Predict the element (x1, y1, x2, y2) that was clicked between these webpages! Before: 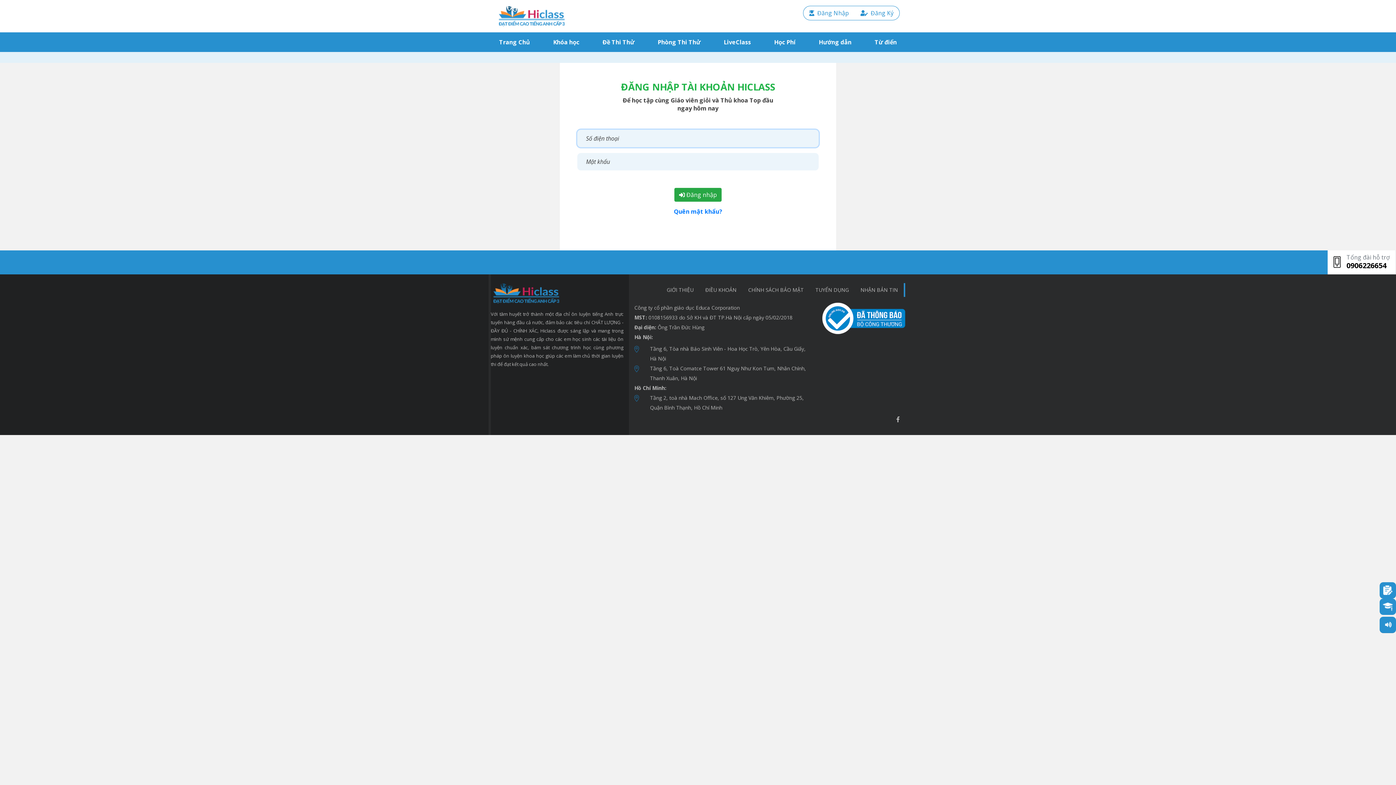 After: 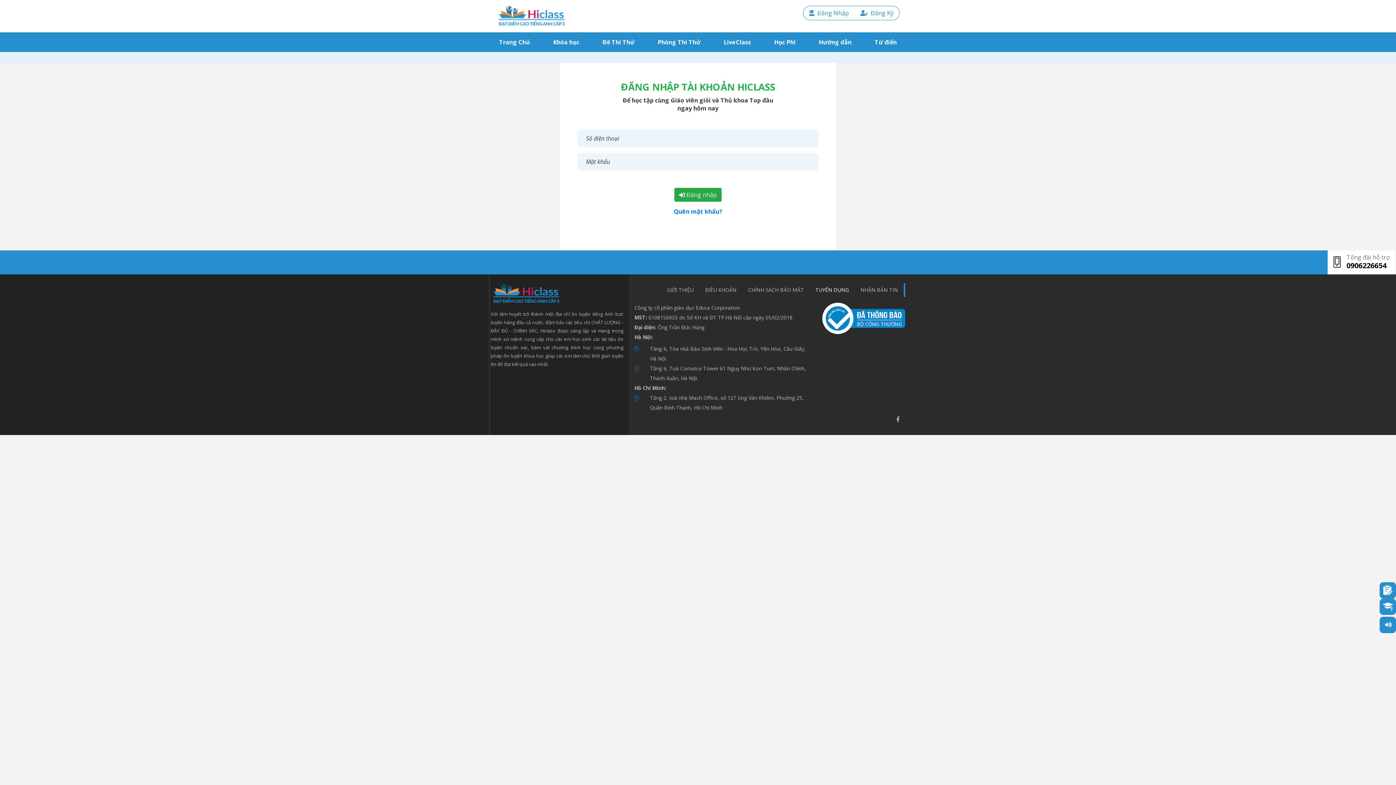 Action: label: TUYỂN DỤNG bbox: (809, 283, 854, 297)